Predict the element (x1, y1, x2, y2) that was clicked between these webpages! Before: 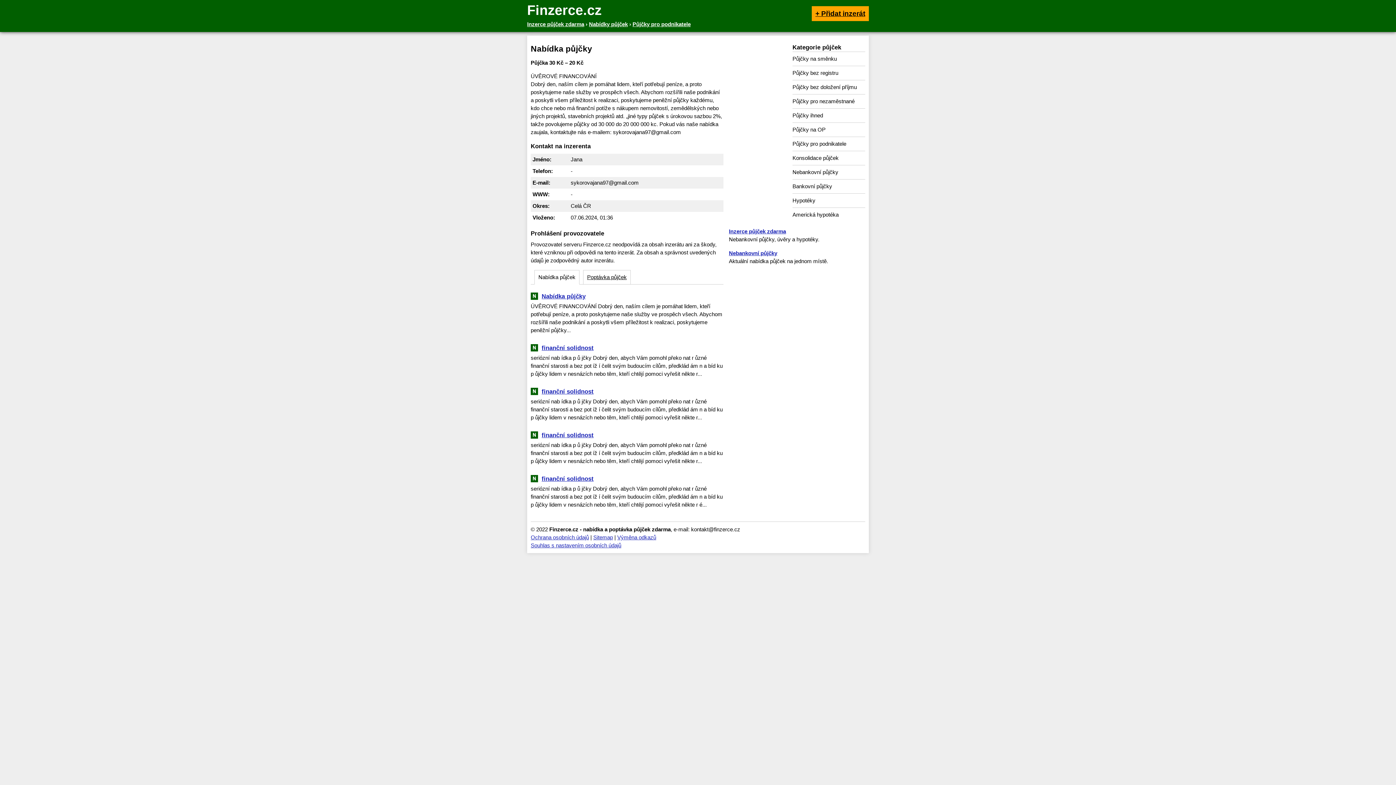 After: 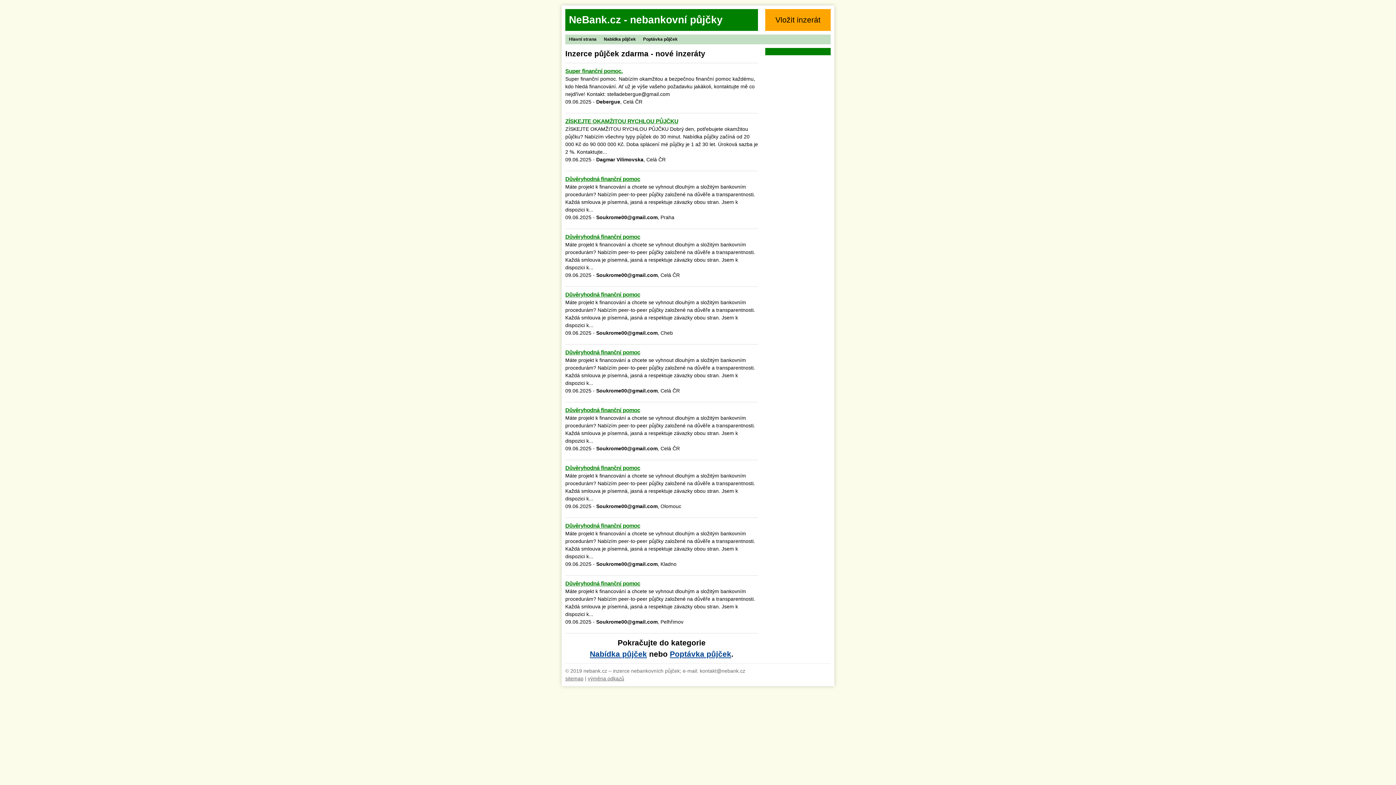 Action: label: Nebankovní půjčky bbox: (729, 250, 777, 256)